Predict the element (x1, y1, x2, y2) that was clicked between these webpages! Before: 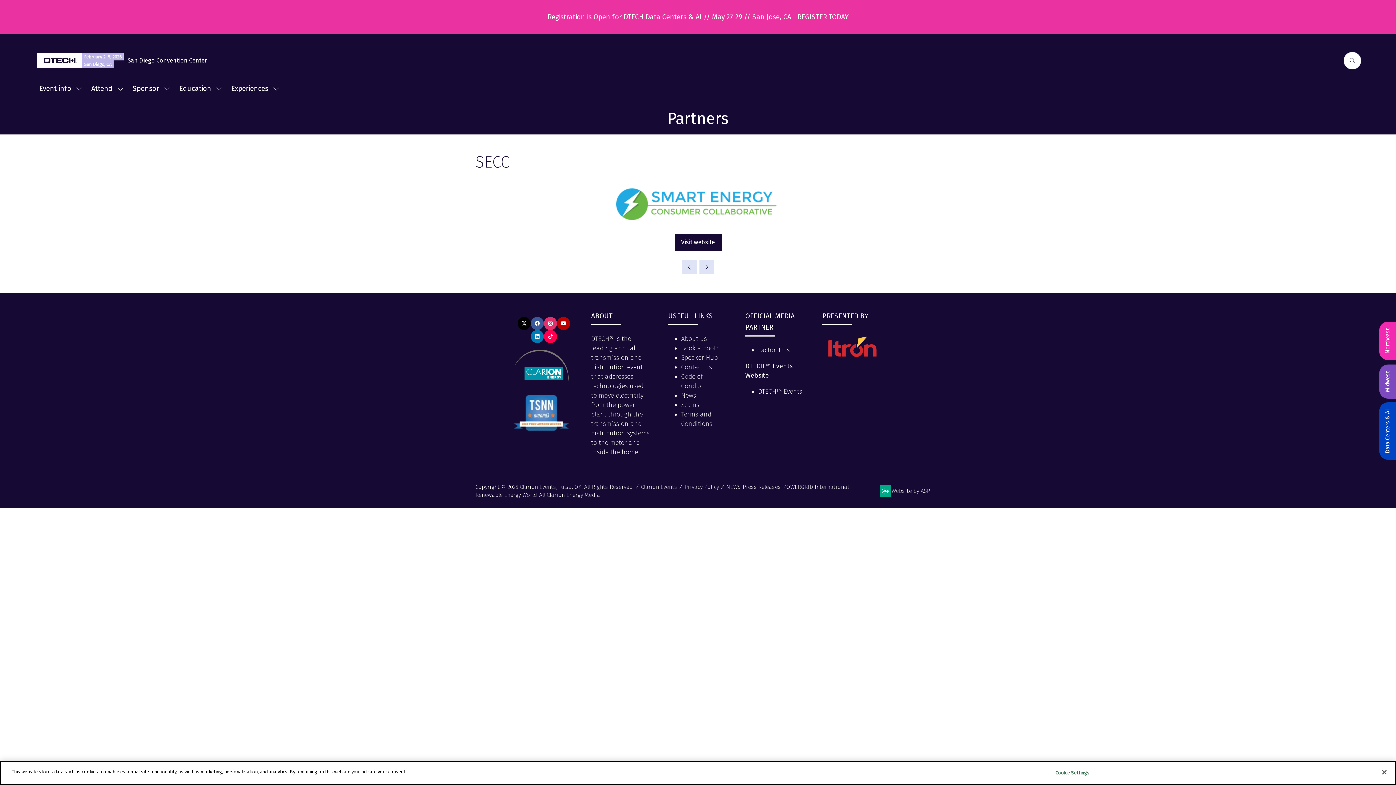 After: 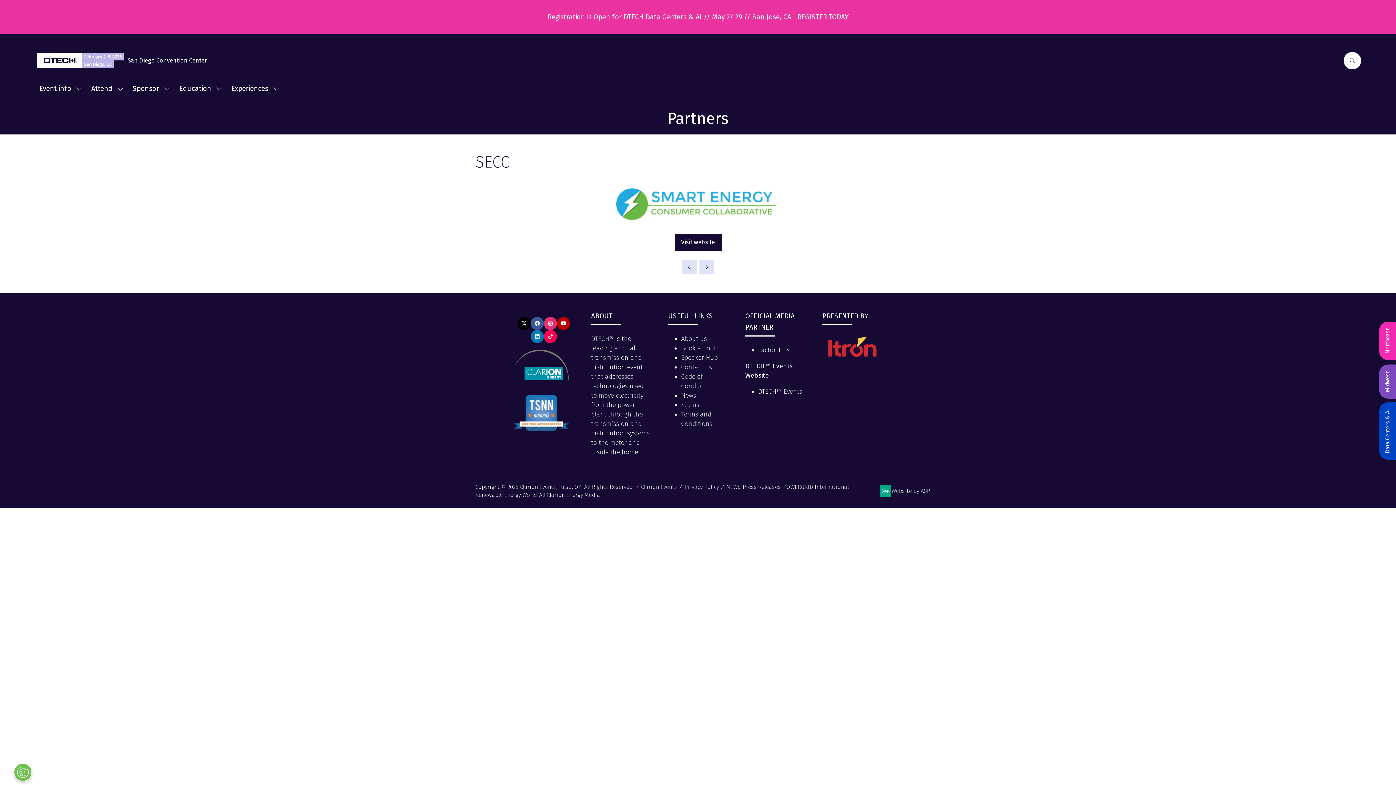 Action: label: DTECH™ Events bbox: (758, 387, 802, 395)